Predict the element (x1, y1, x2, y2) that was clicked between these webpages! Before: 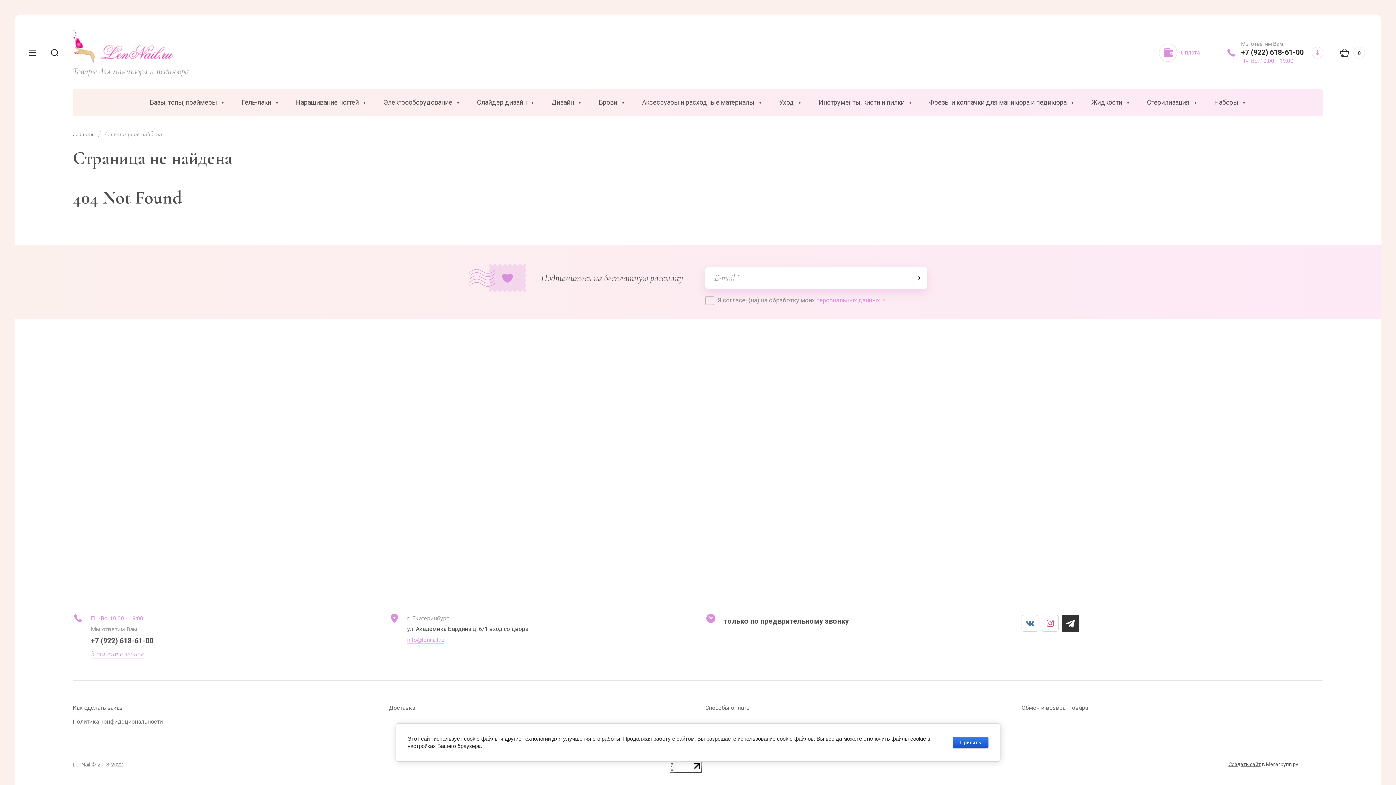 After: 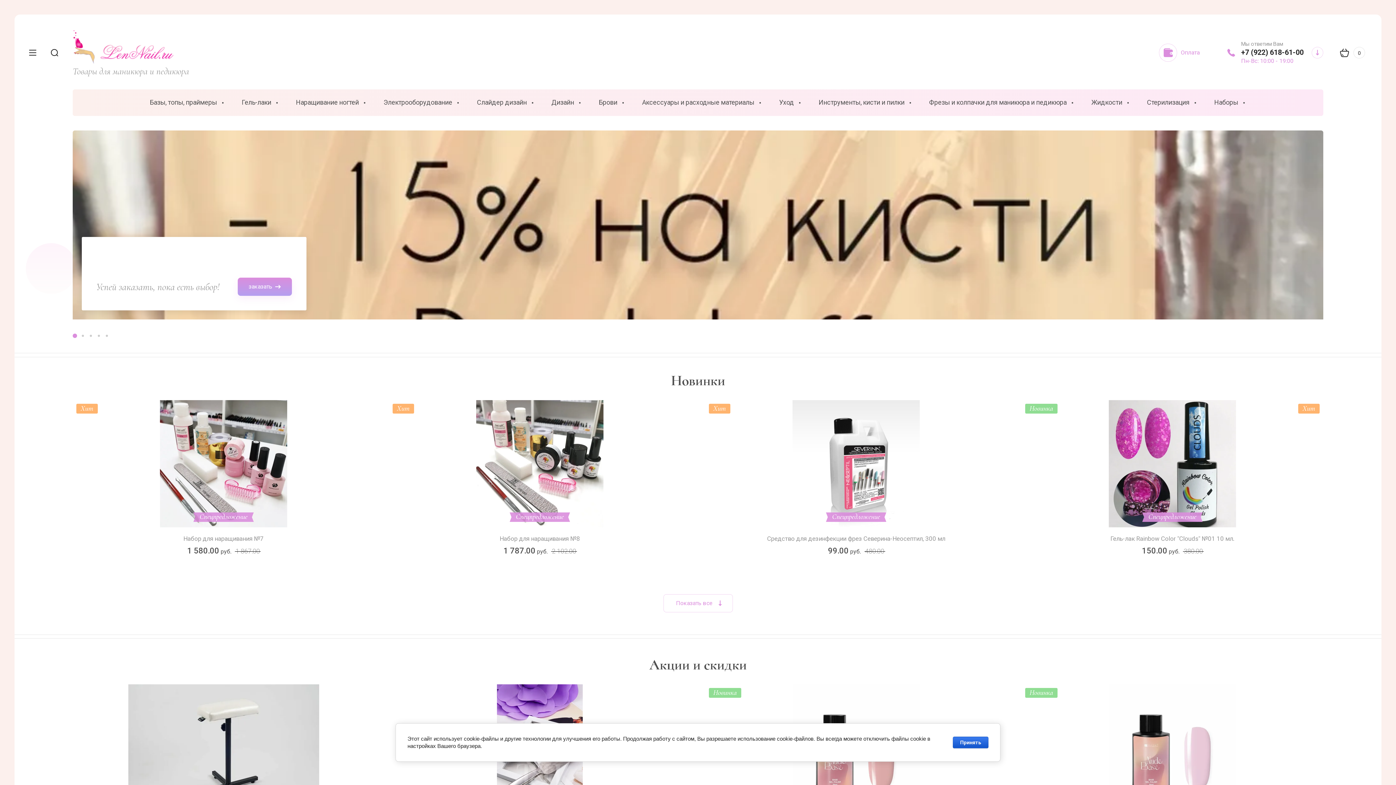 Action: bbox: (72, 129, 93, 138) label: Главная